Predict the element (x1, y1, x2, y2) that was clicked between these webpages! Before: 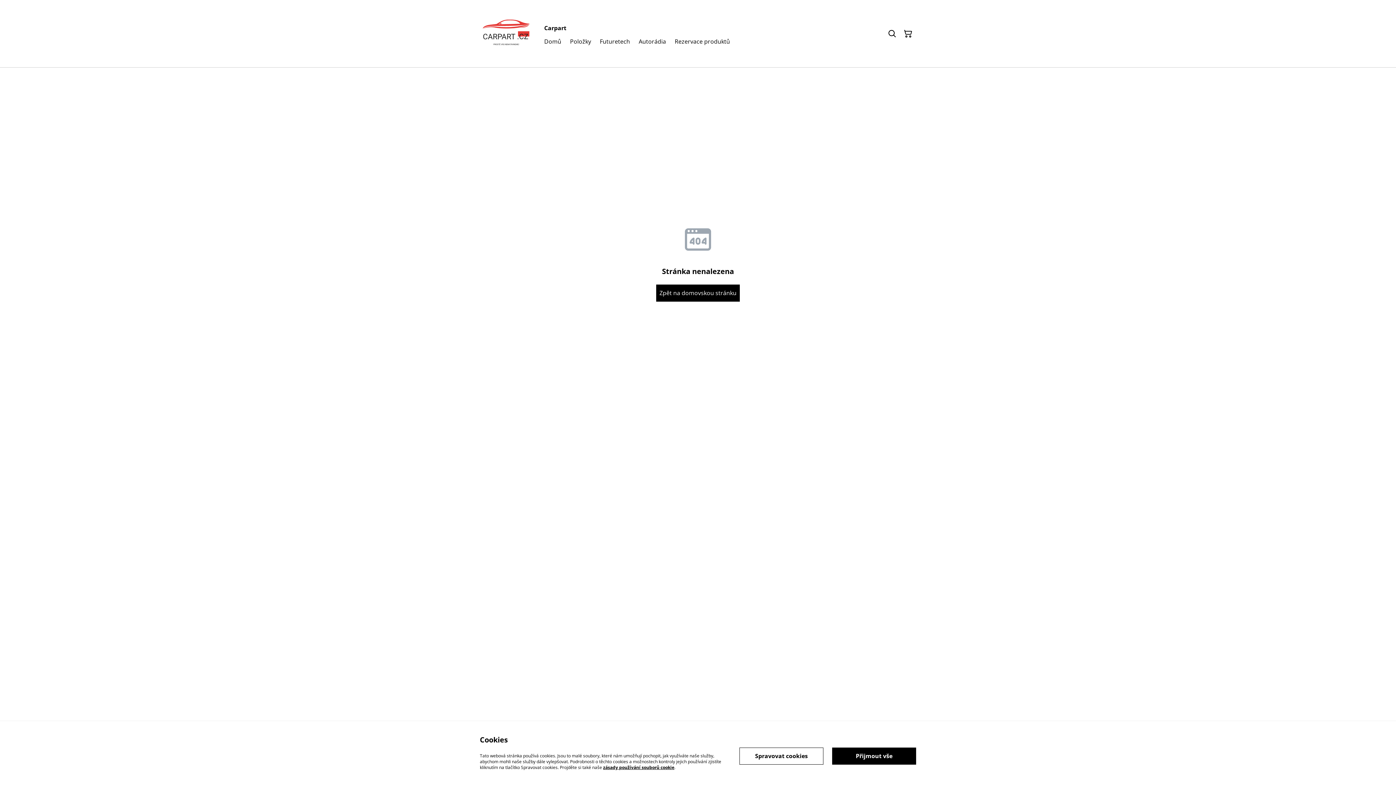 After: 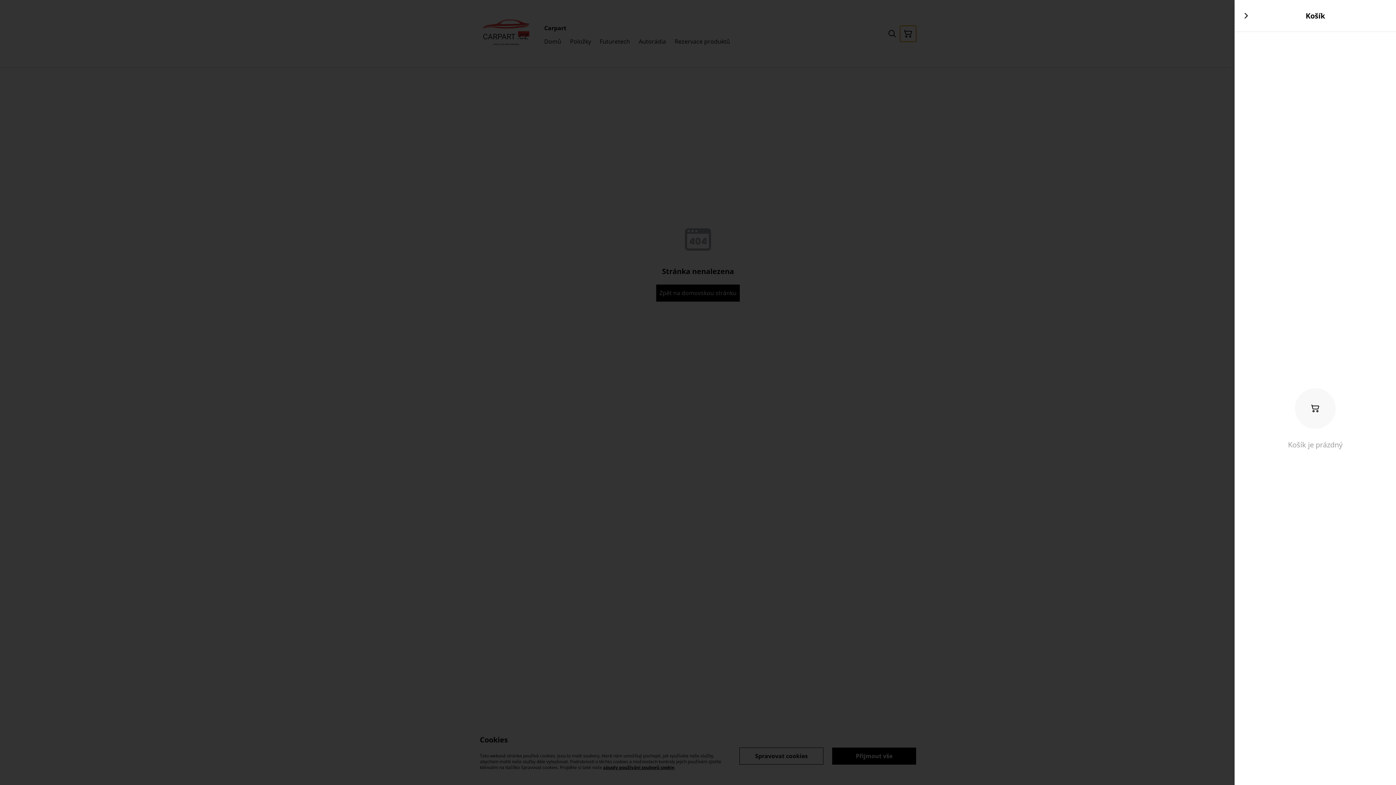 Action: bbox: (900, 25, 916, 41) label: Košík